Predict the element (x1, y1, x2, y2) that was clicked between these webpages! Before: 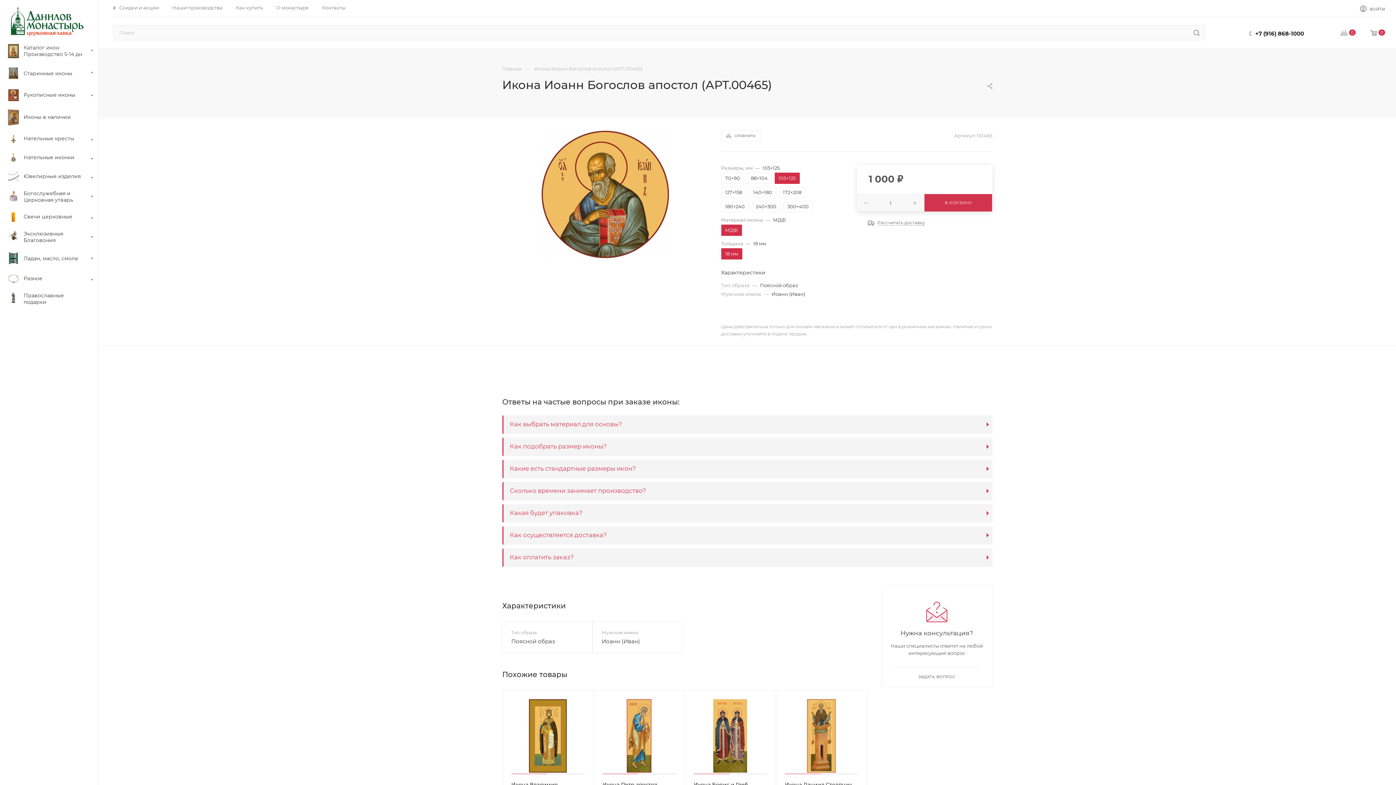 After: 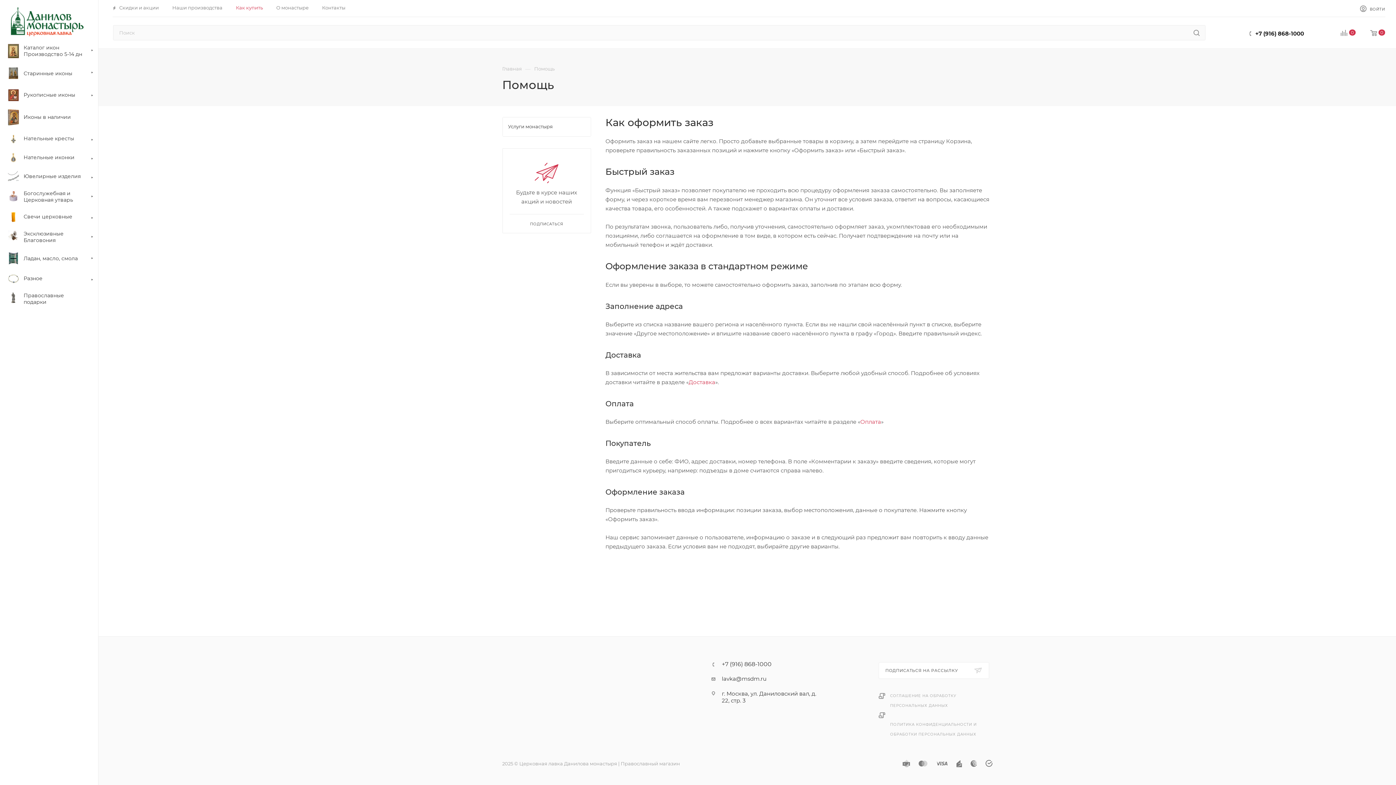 Action: bbox: (236, 4, 262, 10) label: Как купить